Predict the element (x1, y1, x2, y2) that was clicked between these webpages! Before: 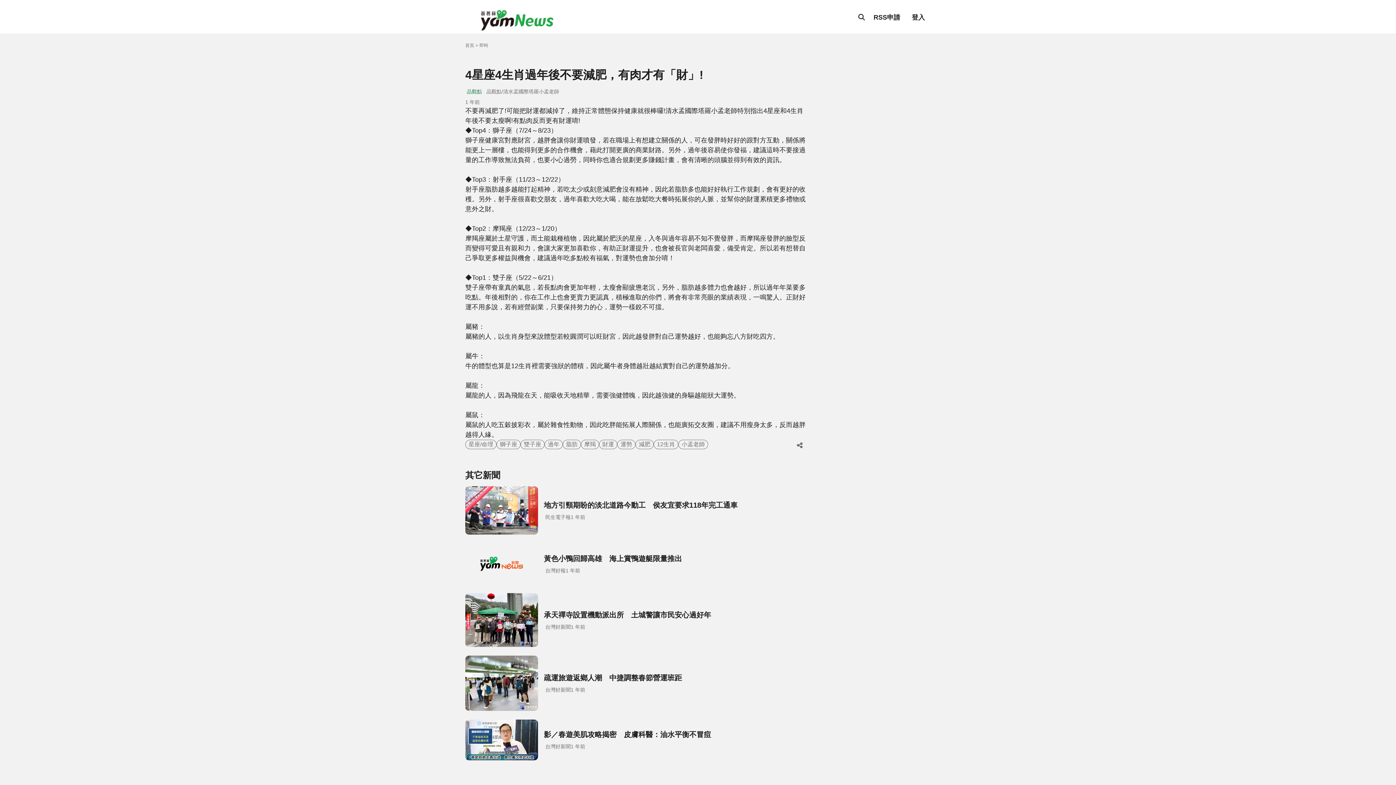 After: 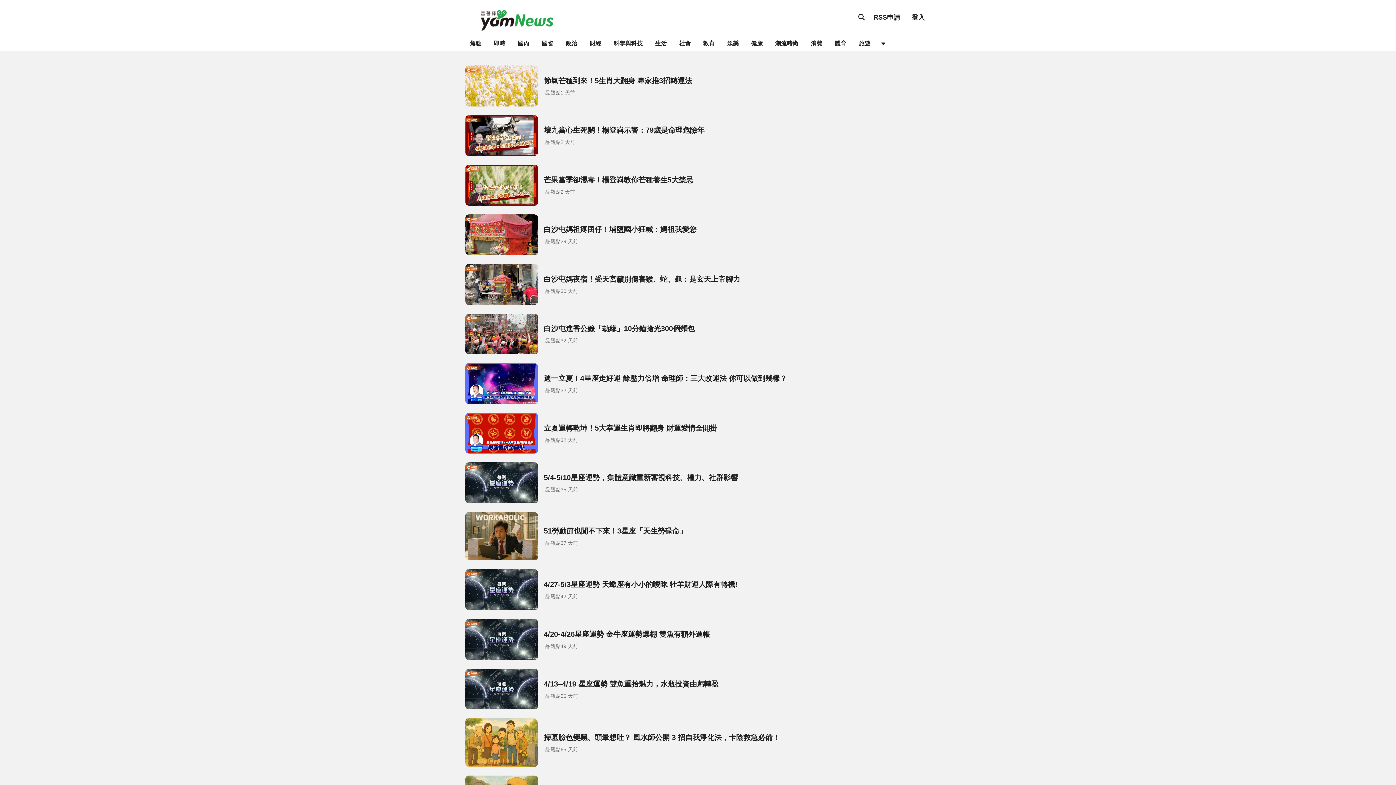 Action: label: 星座/命理 bbox: (465, 440, 496, 449)